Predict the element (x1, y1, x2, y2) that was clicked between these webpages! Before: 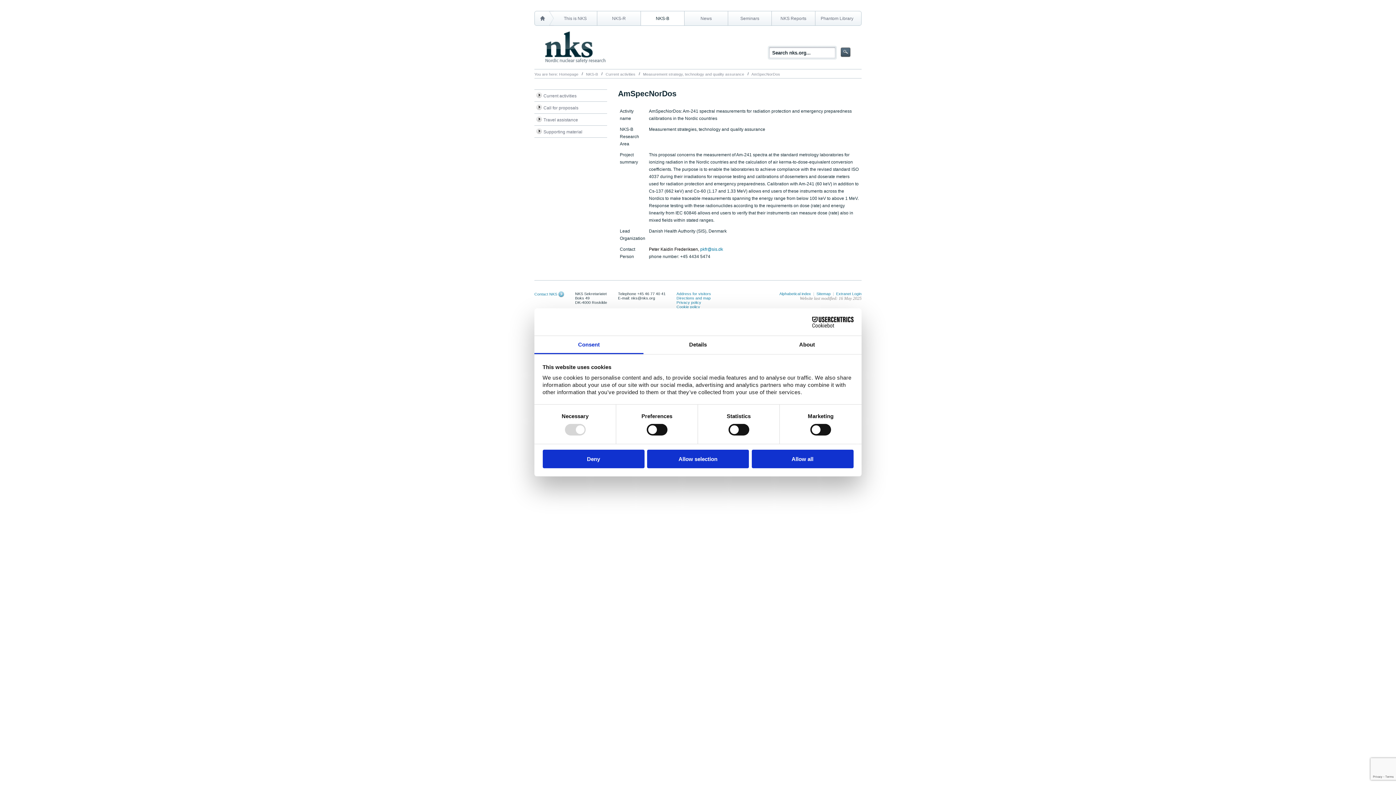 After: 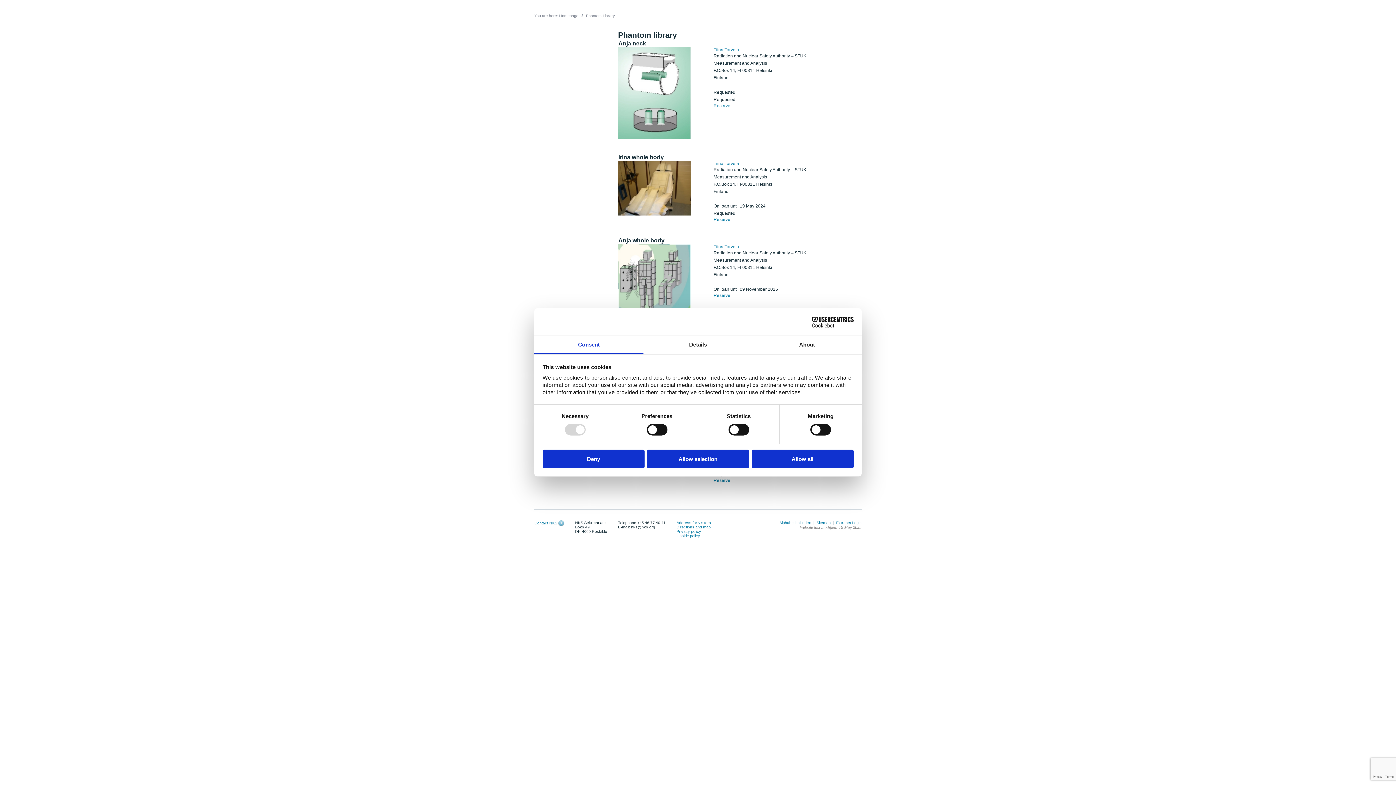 Action: label: Phantom Library bbox: (815, 10, 858, 25)